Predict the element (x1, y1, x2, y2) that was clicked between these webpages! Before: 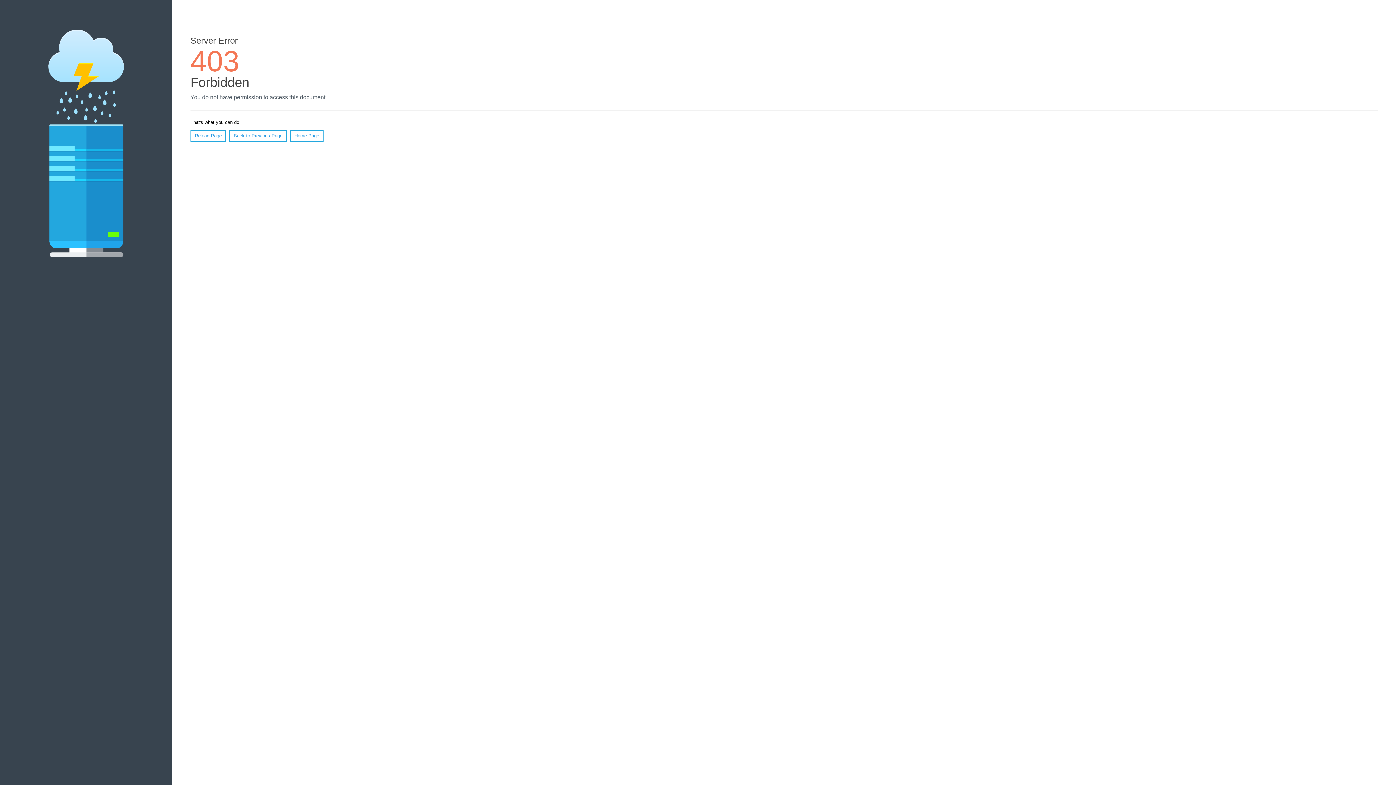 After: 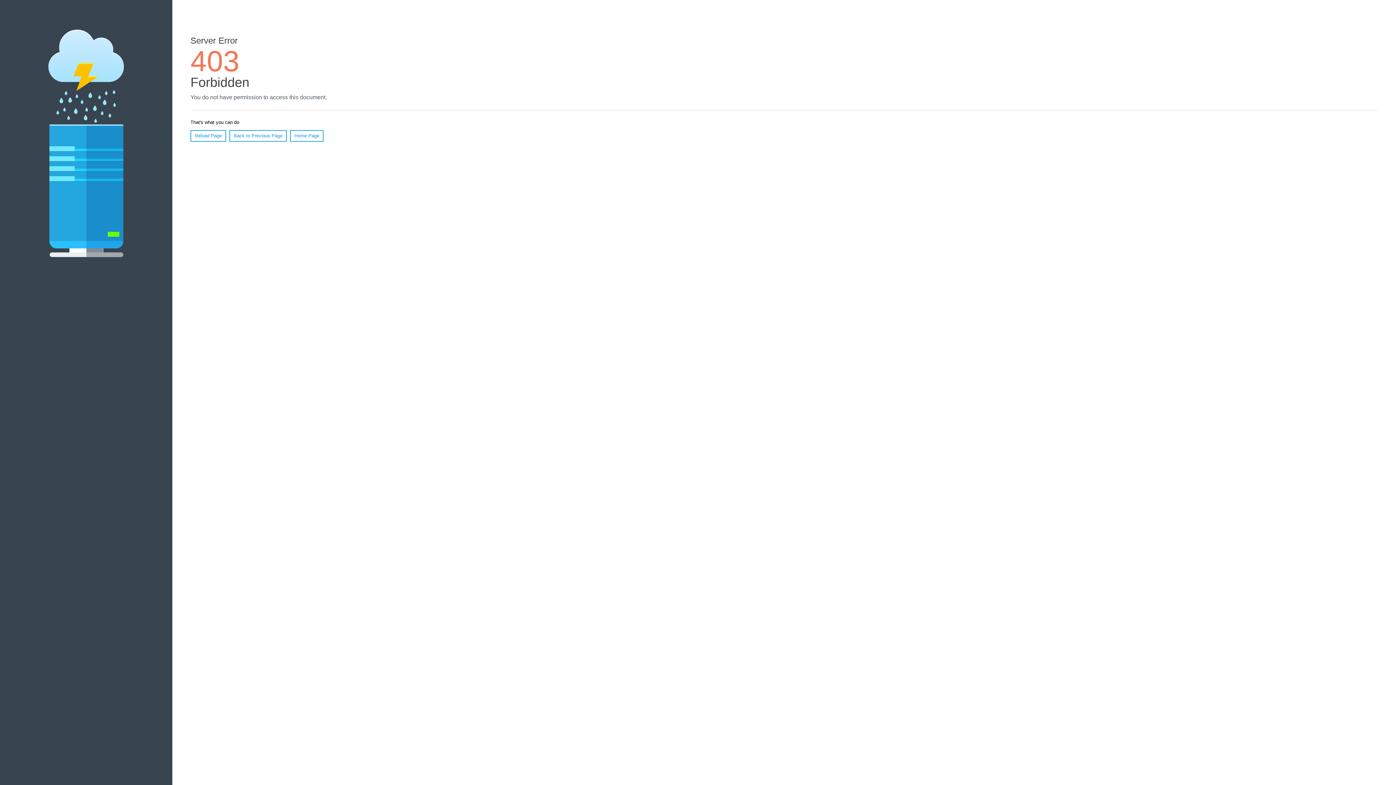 Action: label: Reload Page bbox: (190, 130, 226, 141)